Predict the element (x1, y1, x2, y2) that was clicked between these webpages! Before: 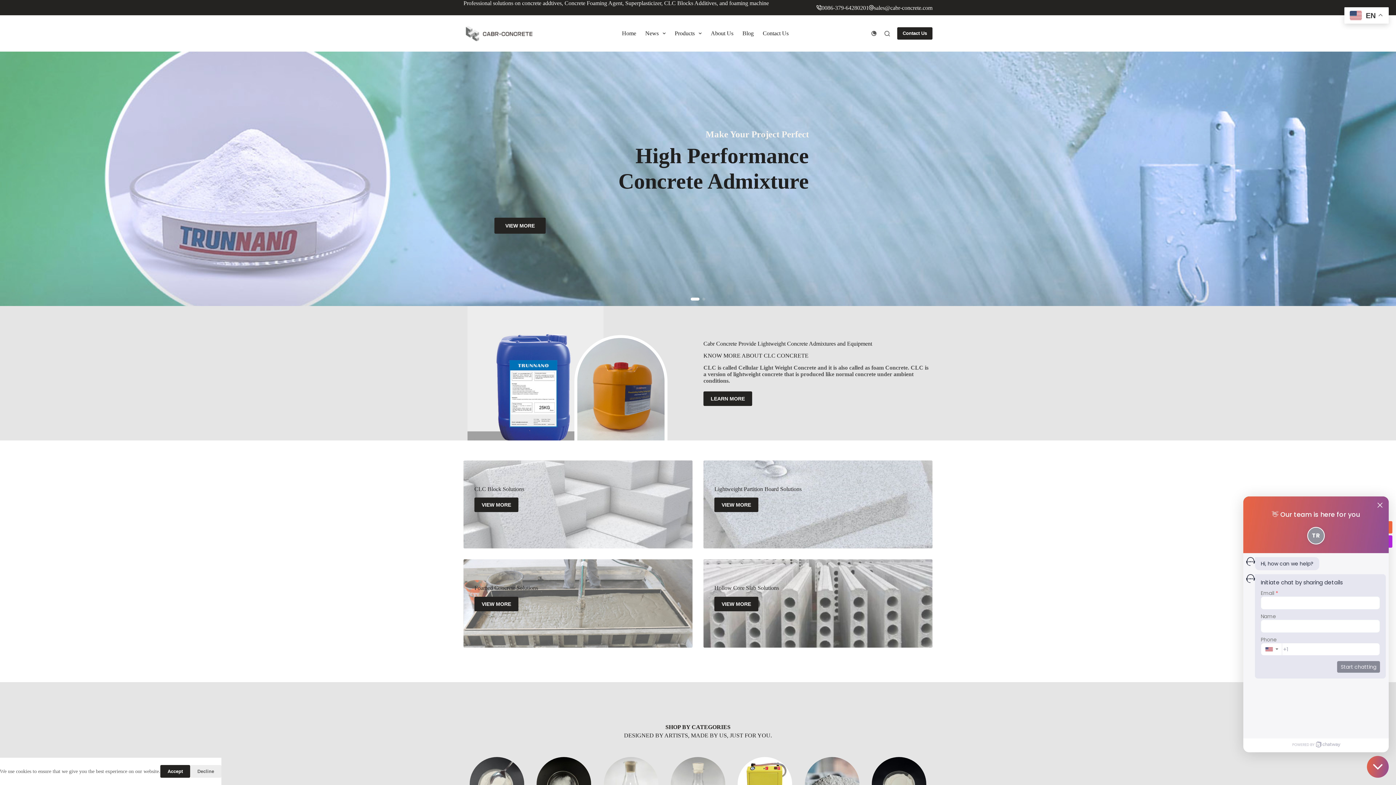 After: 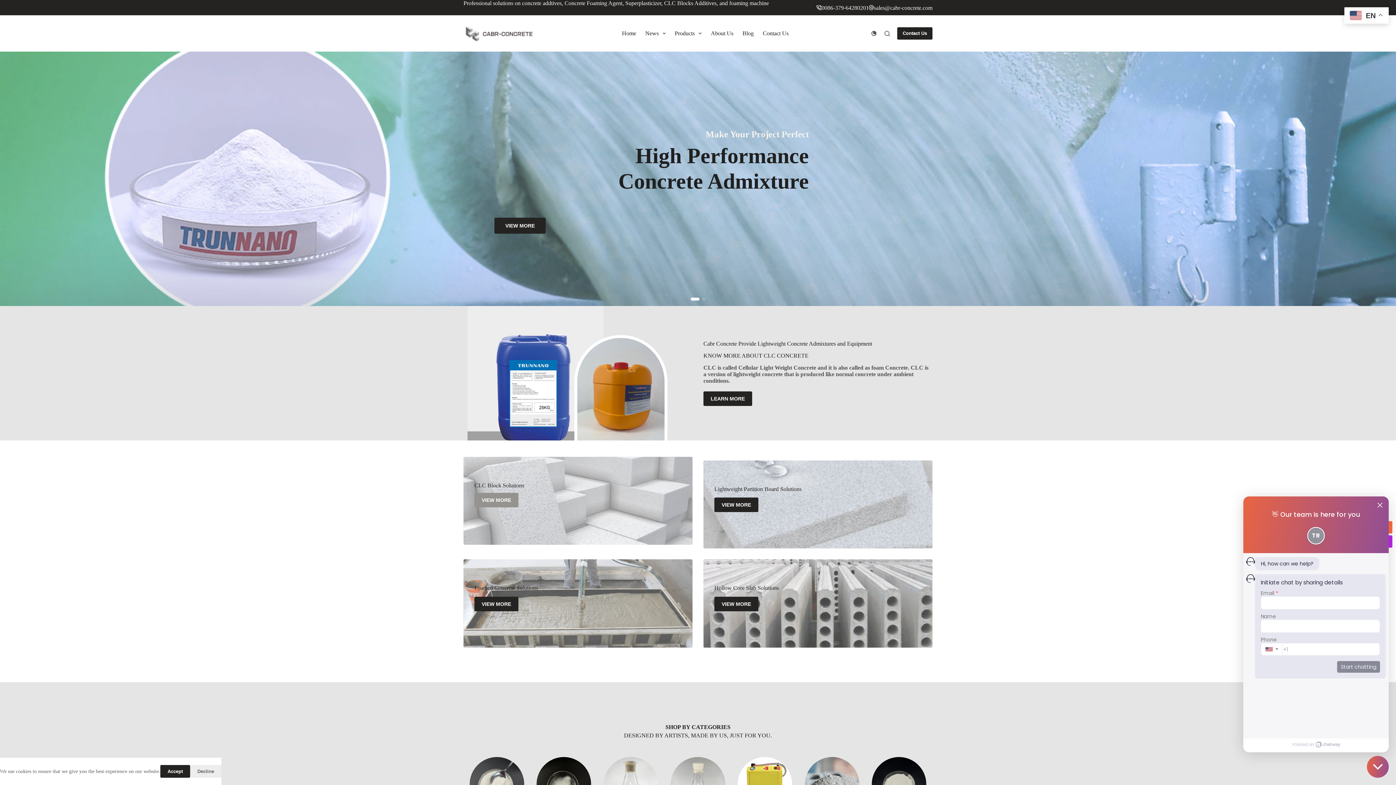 Action: bbox: (474, 497, 518, 512) label: VIEW MORE